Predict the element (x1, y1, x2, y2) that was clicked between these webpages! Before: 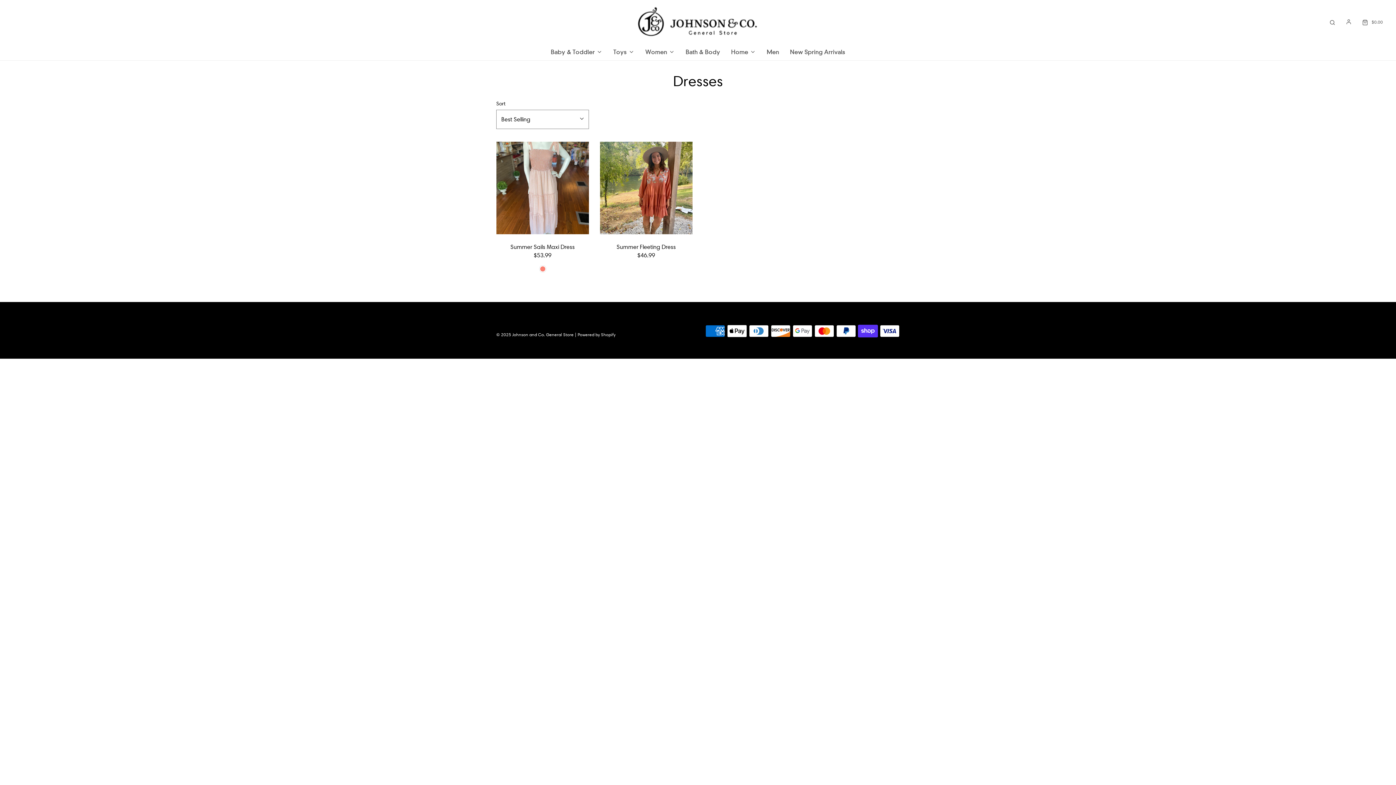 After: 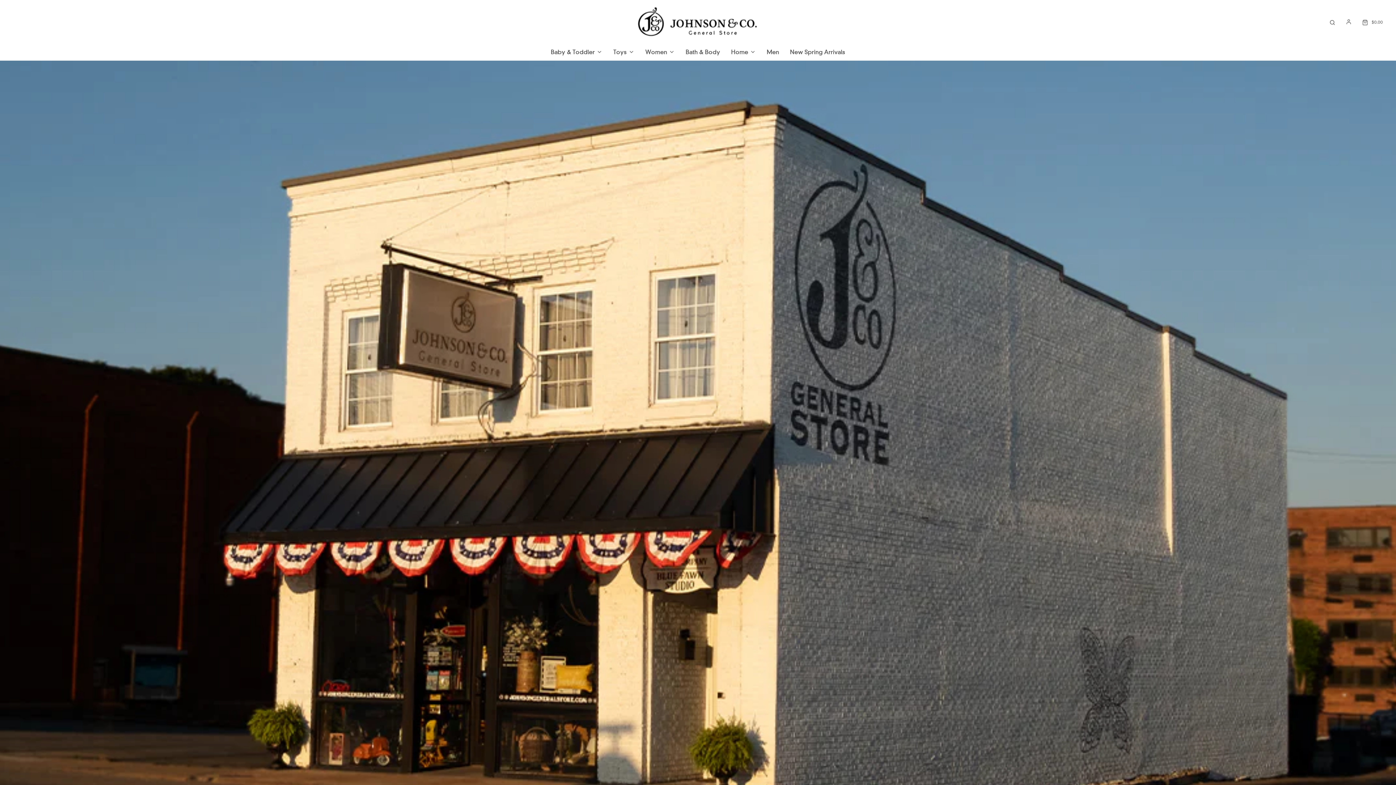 Action: label: © 2025 Johnson and Co. General Store bbox: (496, 332, 573, 337)